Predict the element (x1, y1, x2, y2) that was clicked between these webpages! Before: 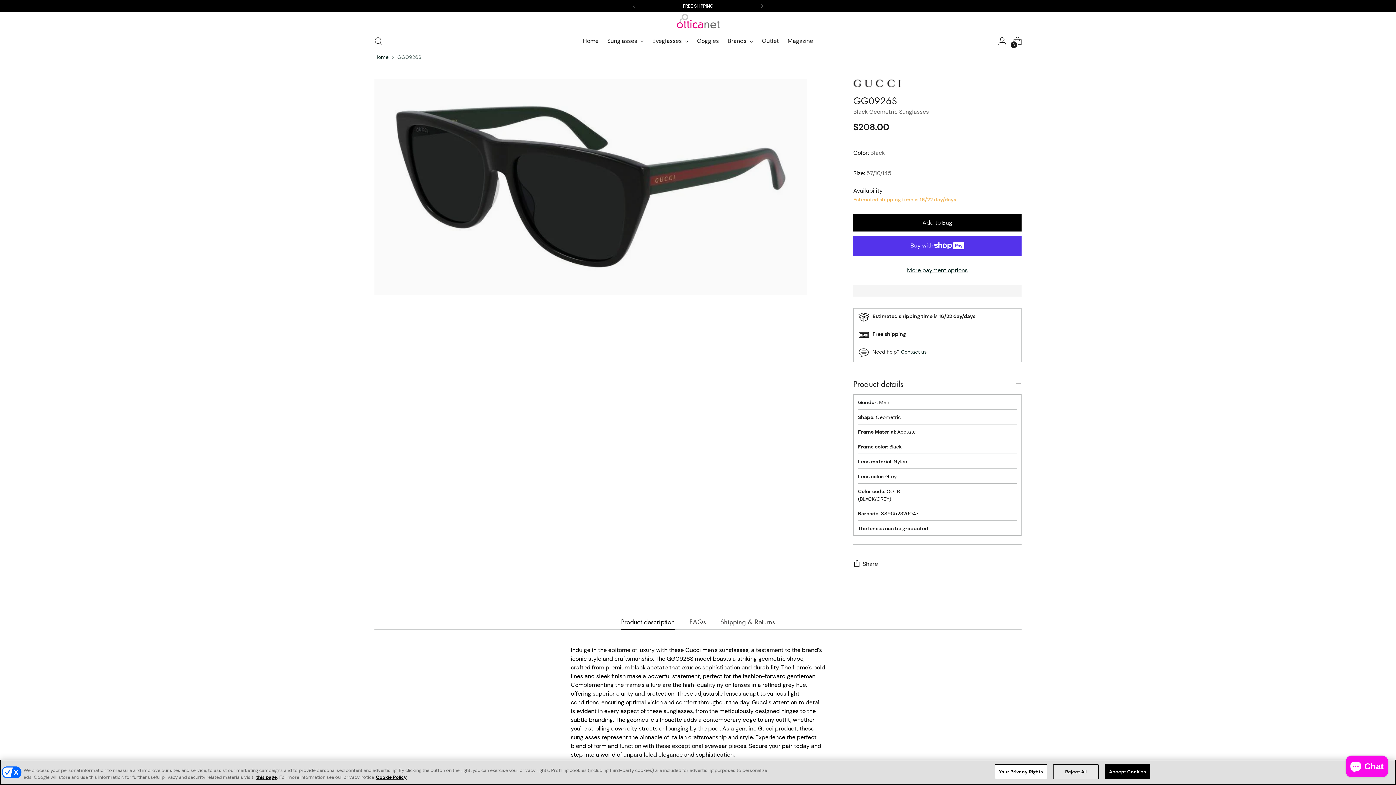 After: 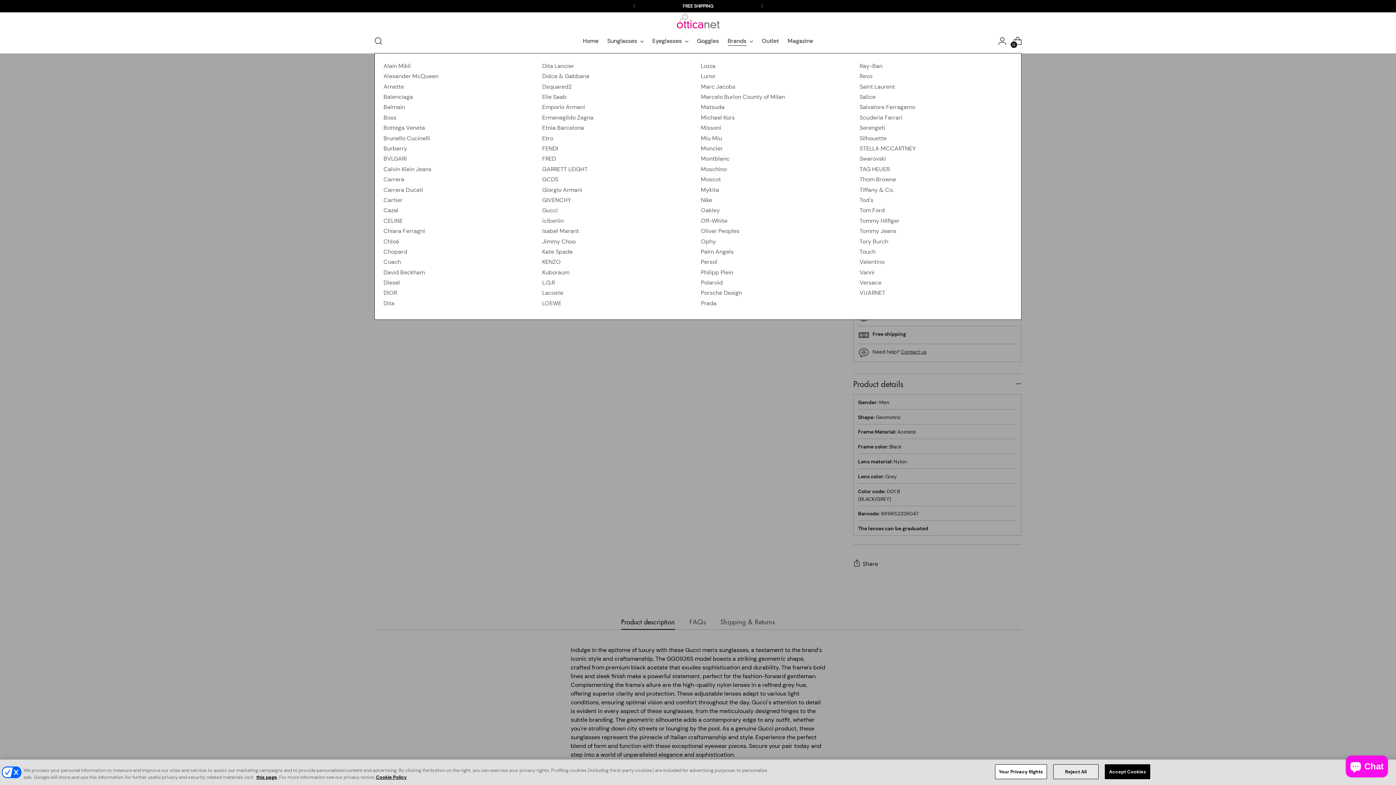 Action: bbox: (727, 33, 753, 49) label: Brands